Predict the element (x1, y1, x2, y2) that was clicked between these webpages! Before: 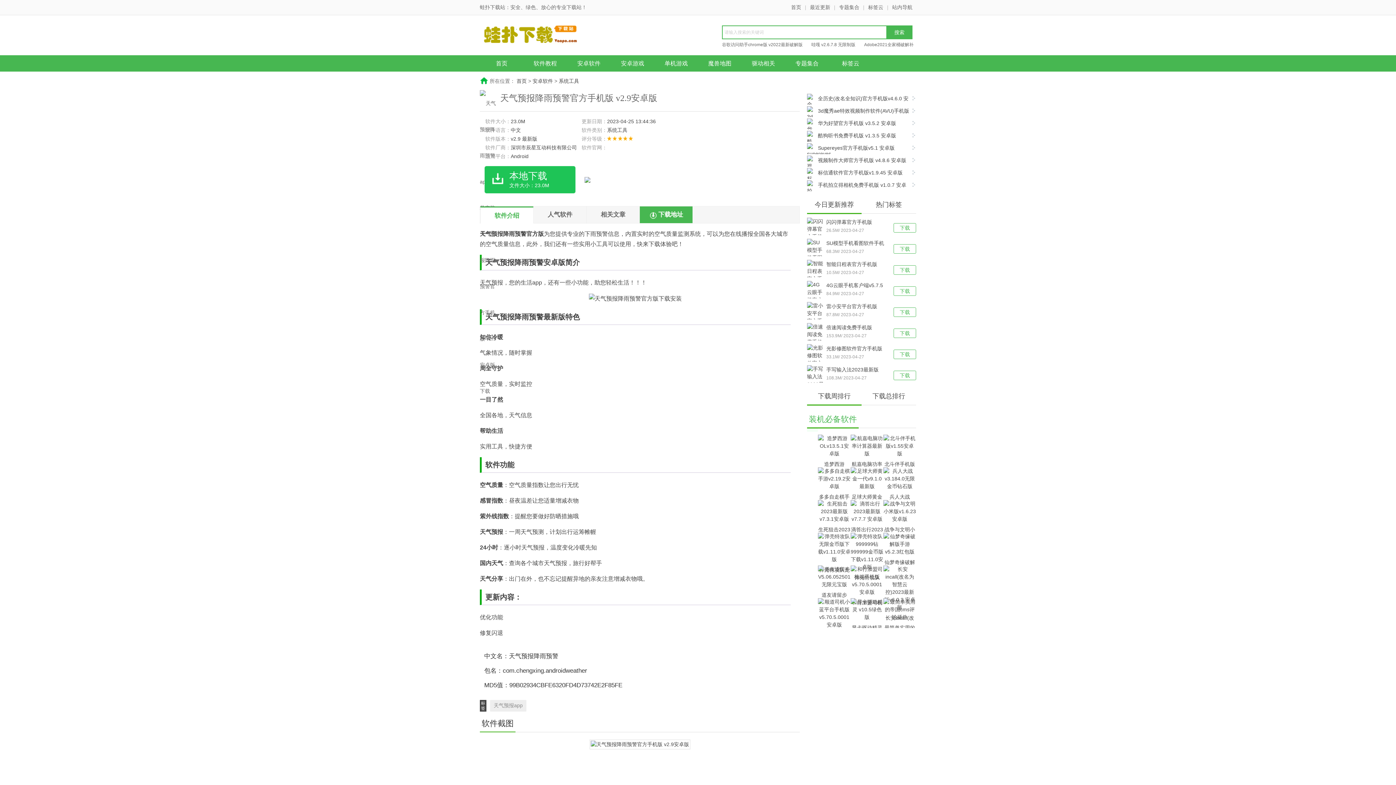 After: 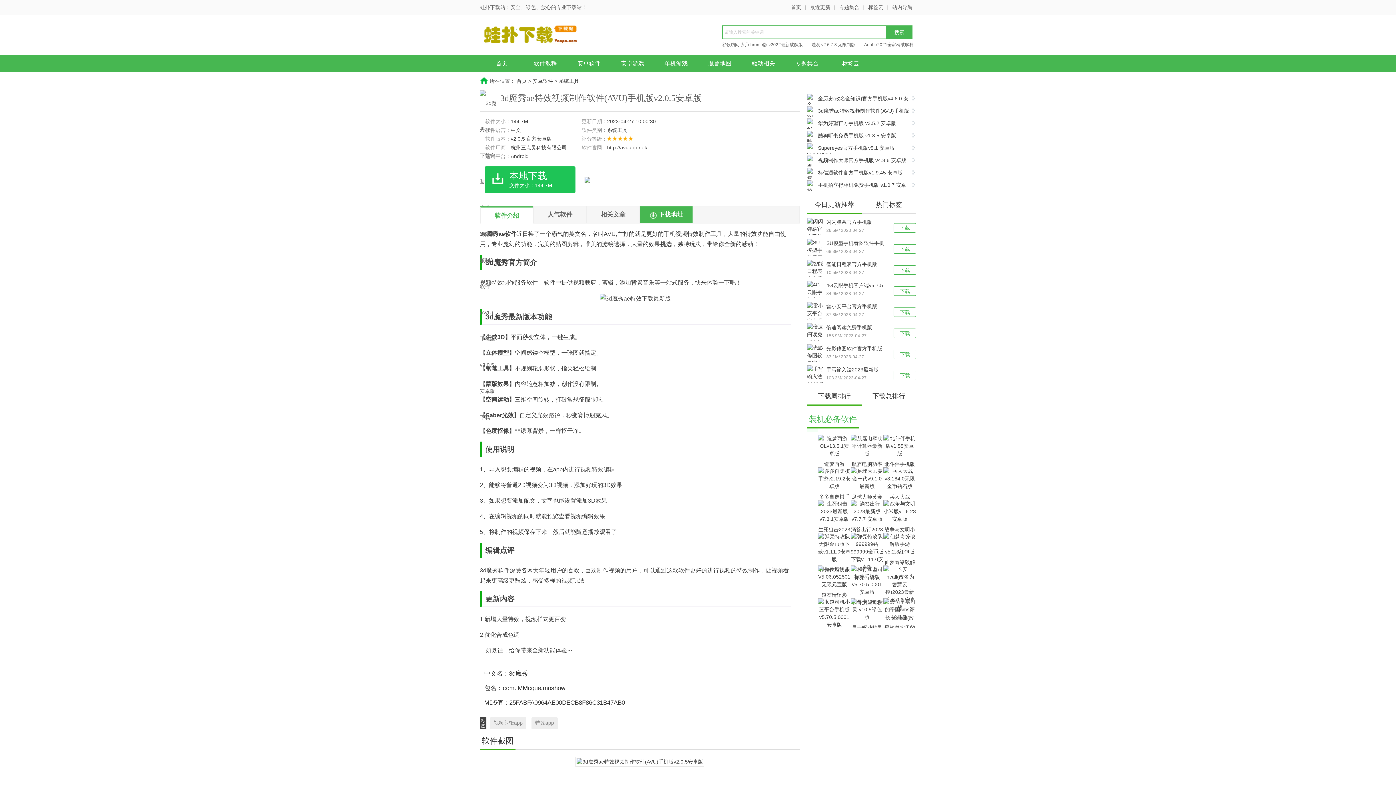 Action: label: 3d魔秀ae特效视频制作软件(AVU)手机版v2.0.5安卓版 bbox: (807, 106, 910, 115)